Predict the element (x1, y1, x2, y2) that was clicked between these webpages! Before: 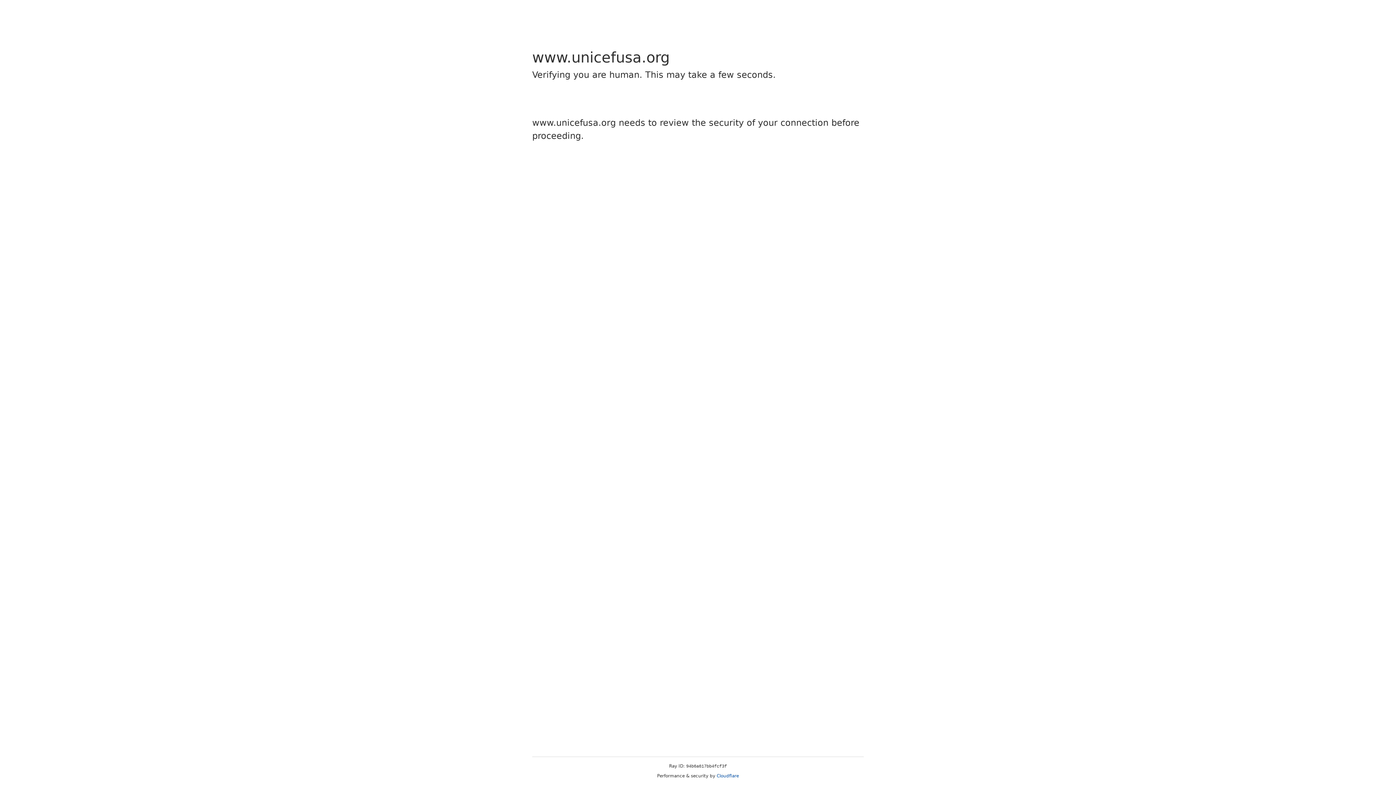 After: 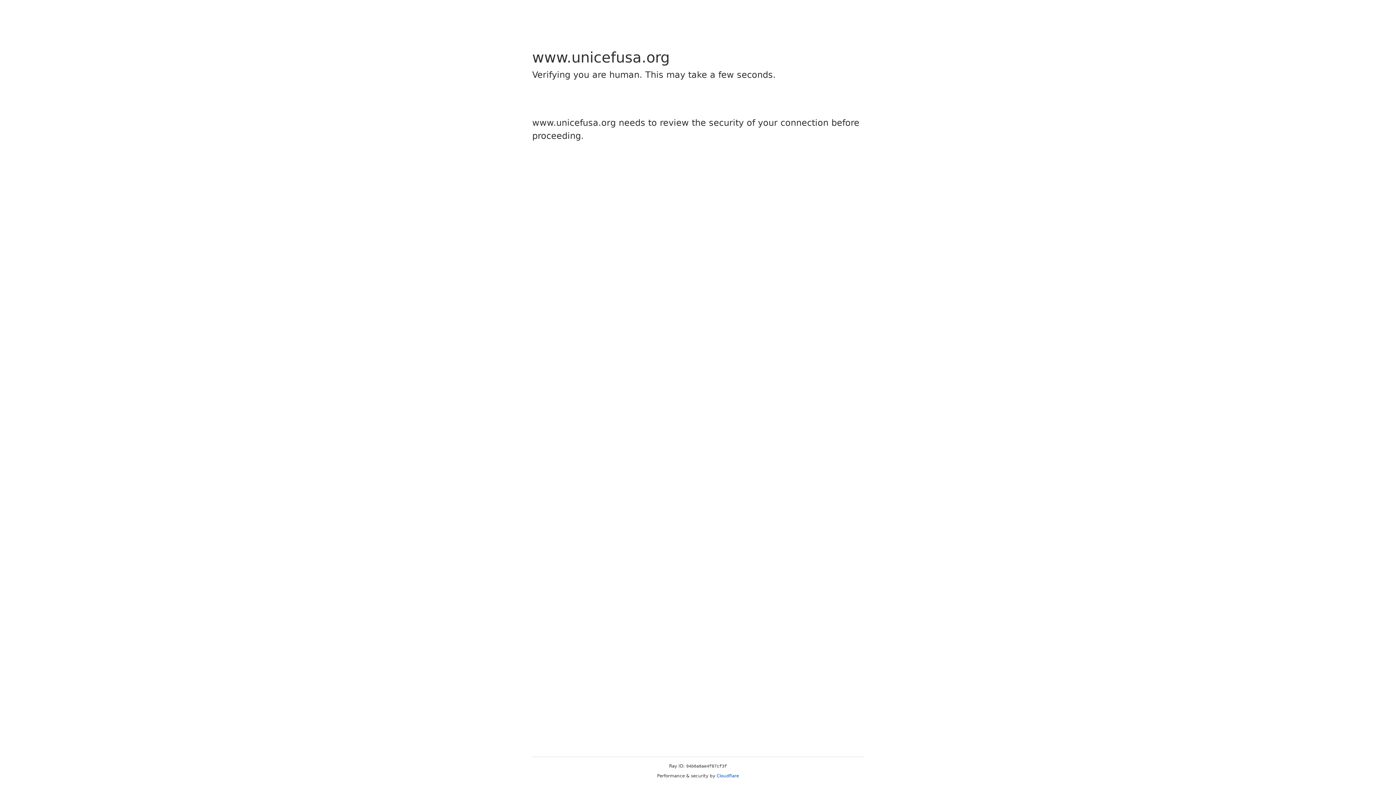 Action: label: Cloudflare bbox: (716, 773, 739, 778)